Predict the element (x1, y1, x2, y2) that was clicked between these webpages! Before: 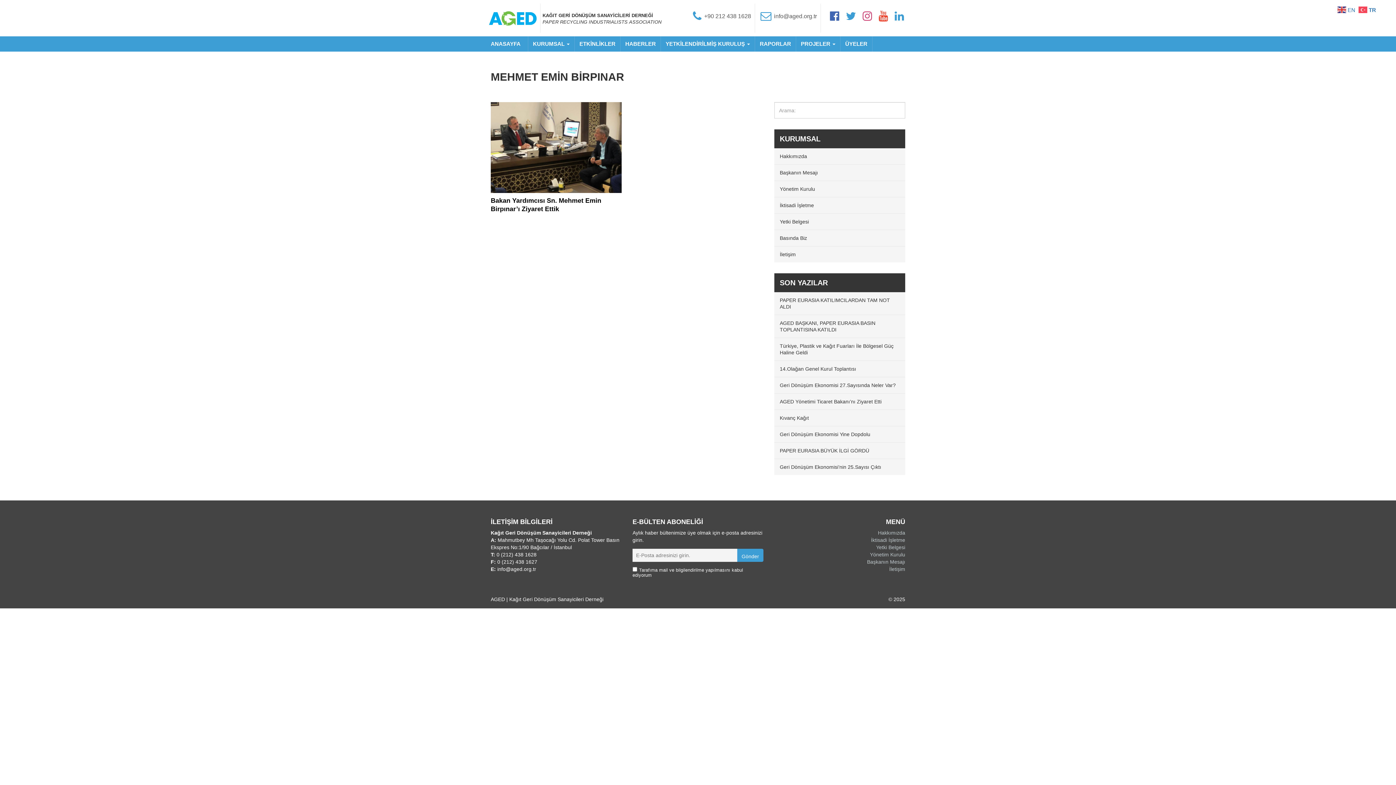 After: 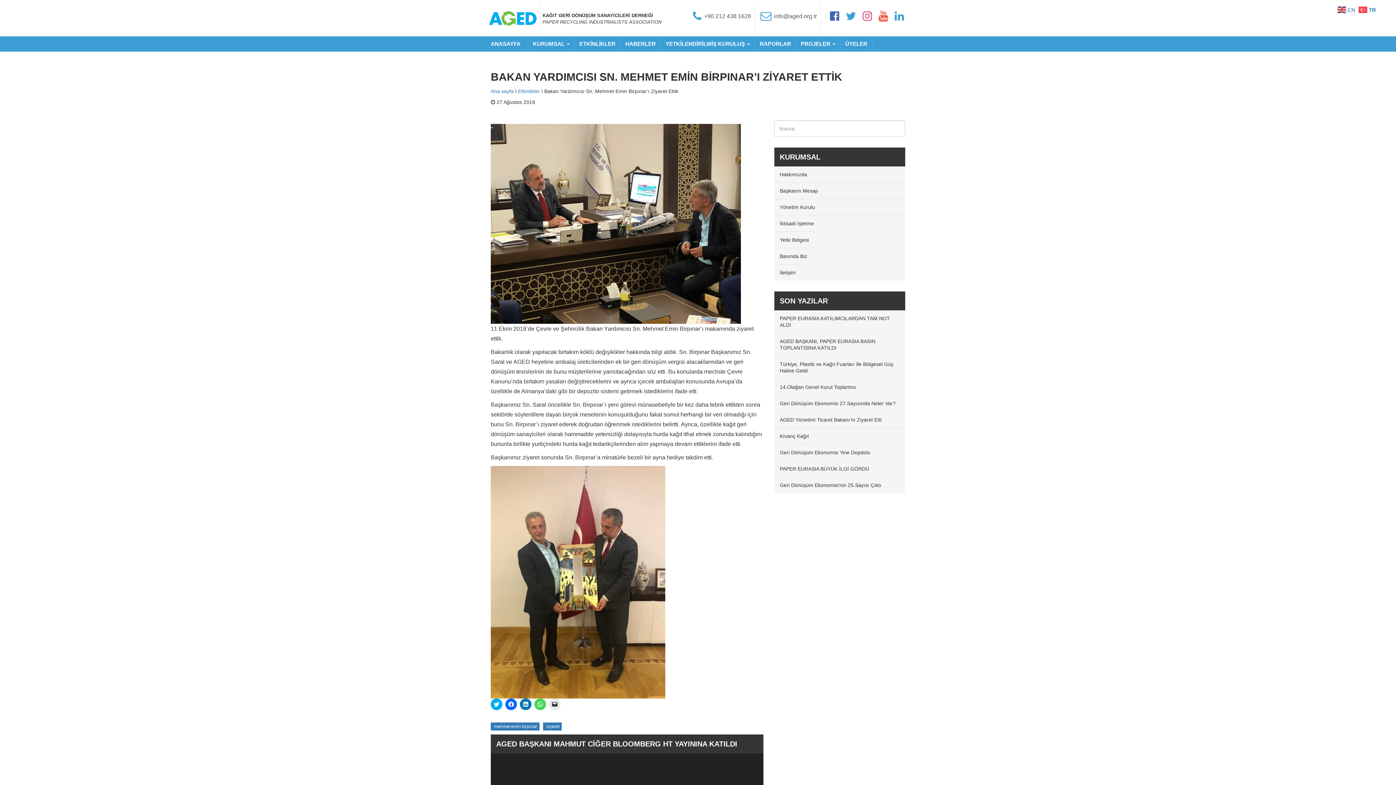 Action: label: Bakan Yardımcısı Sn. Mehmet Emin Birpınar’ı Ziyaret Ettik bbox: (490, 102, 621, 214)